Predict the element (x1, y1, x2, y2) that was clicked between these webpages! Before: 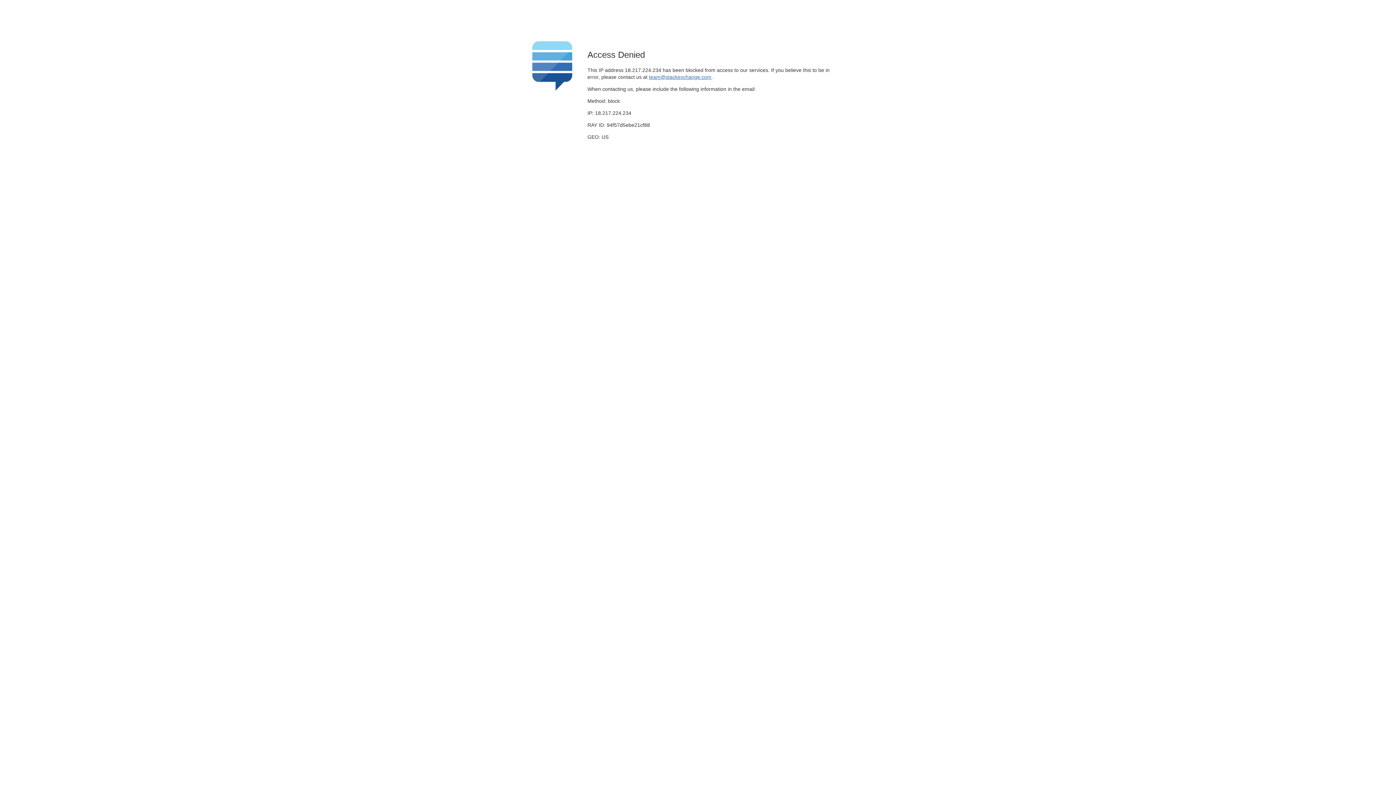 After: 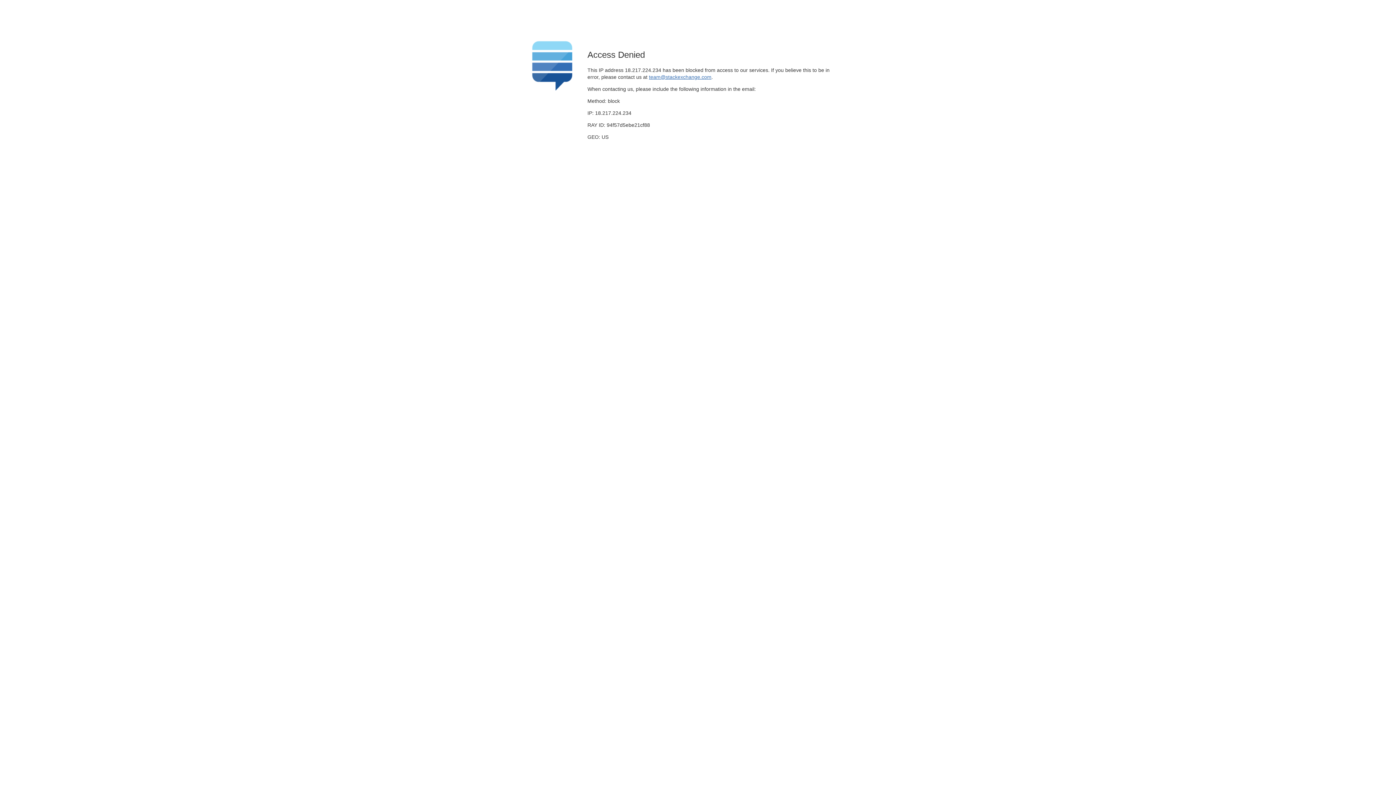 Action: label: team@stackexchange.com bbox: (649, 74, 711, 79)